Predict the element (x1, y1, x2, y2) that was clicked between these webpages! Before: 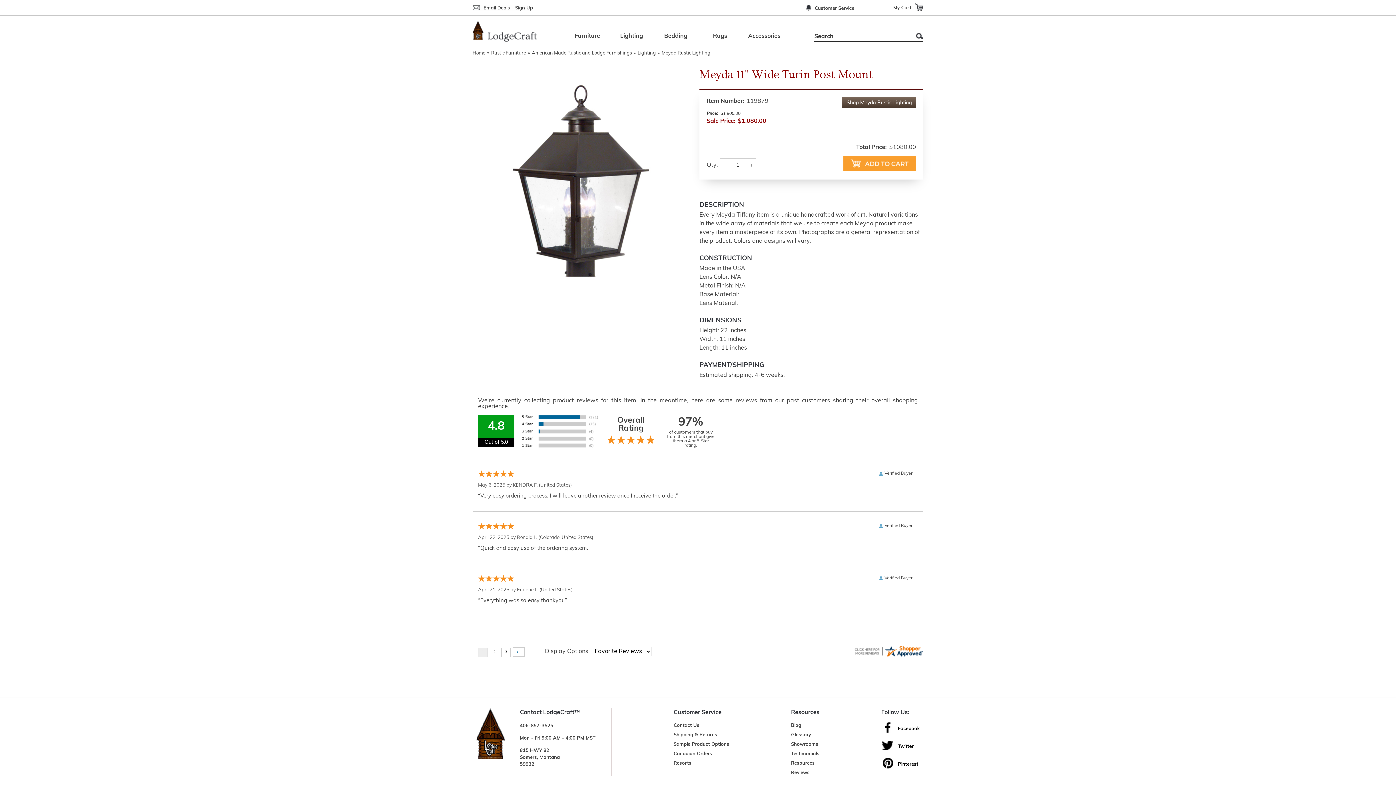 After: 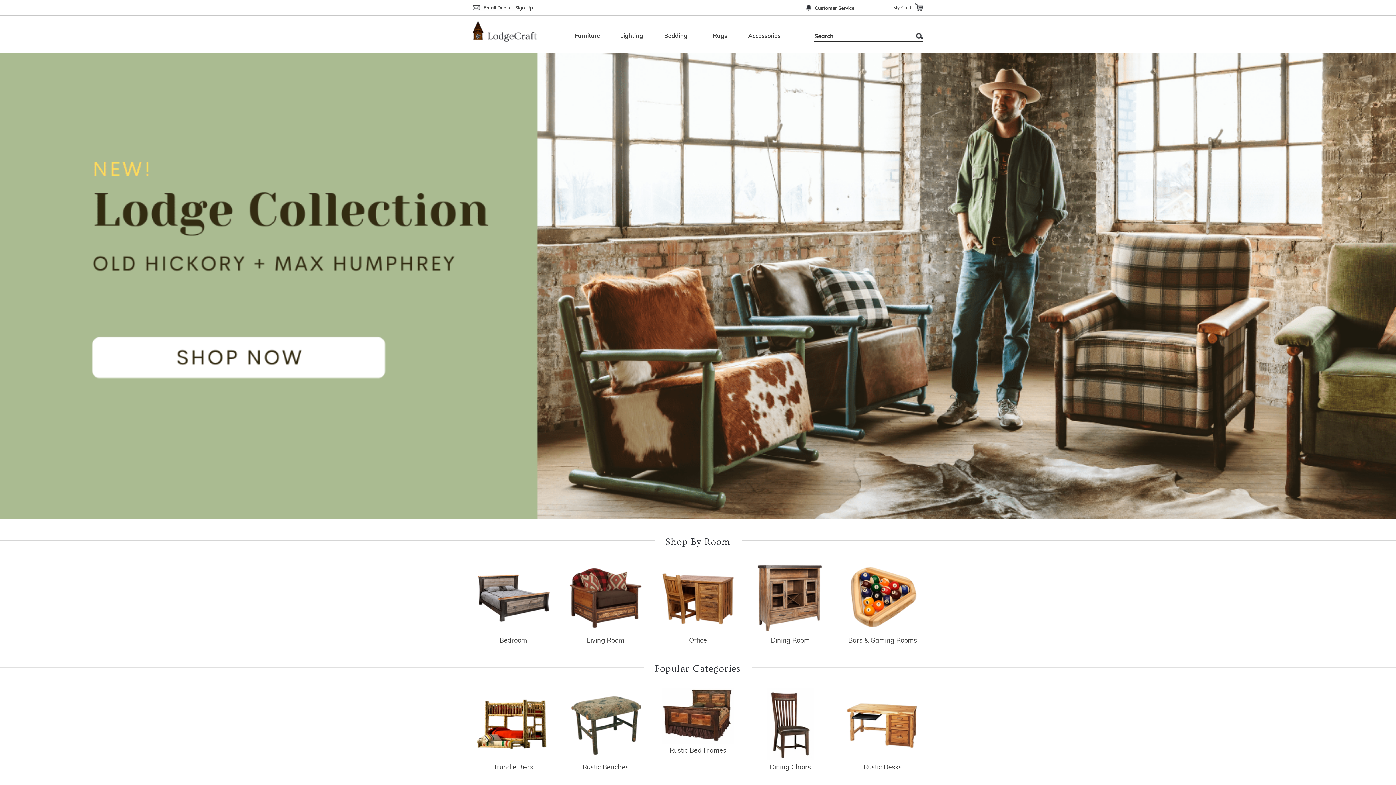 Action: label: Home bbox: (472, 50, 485, 55)